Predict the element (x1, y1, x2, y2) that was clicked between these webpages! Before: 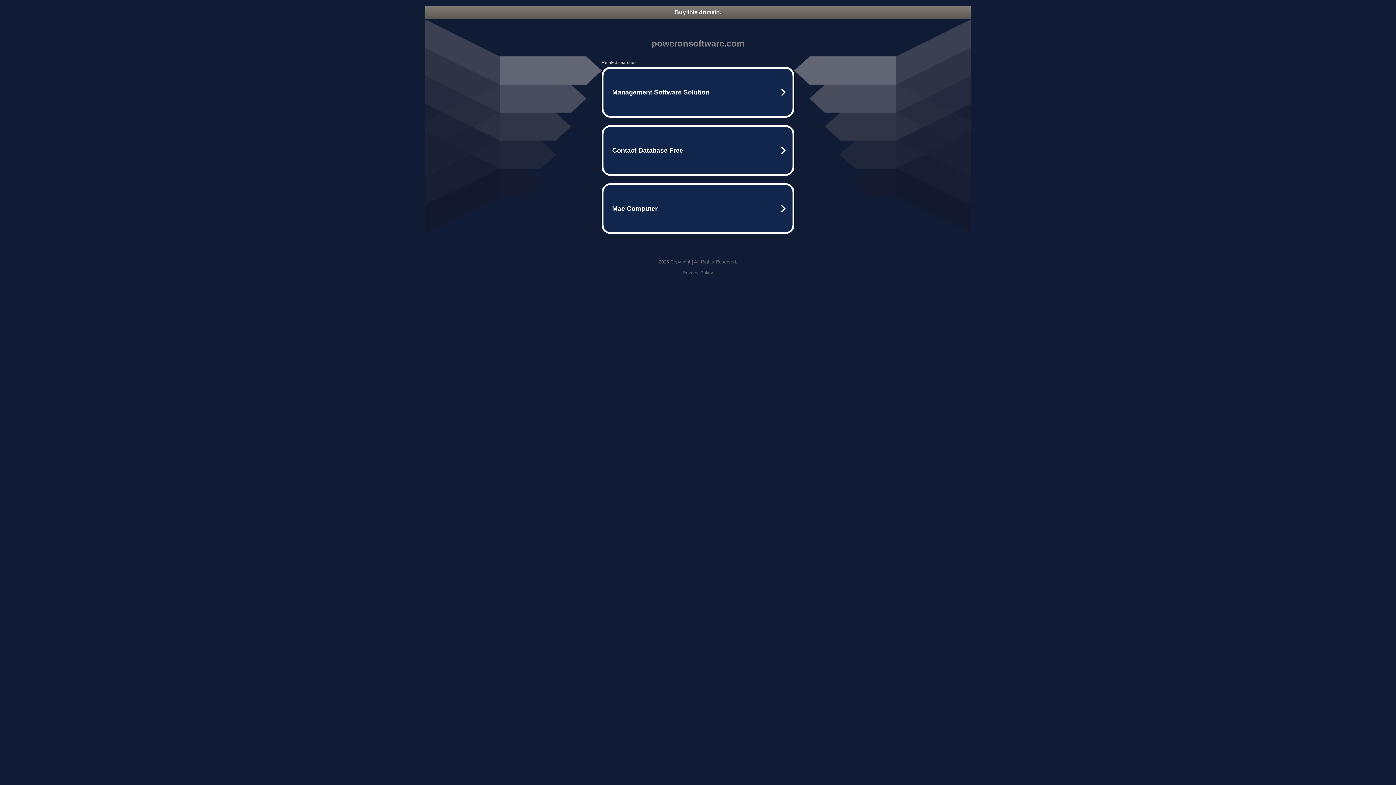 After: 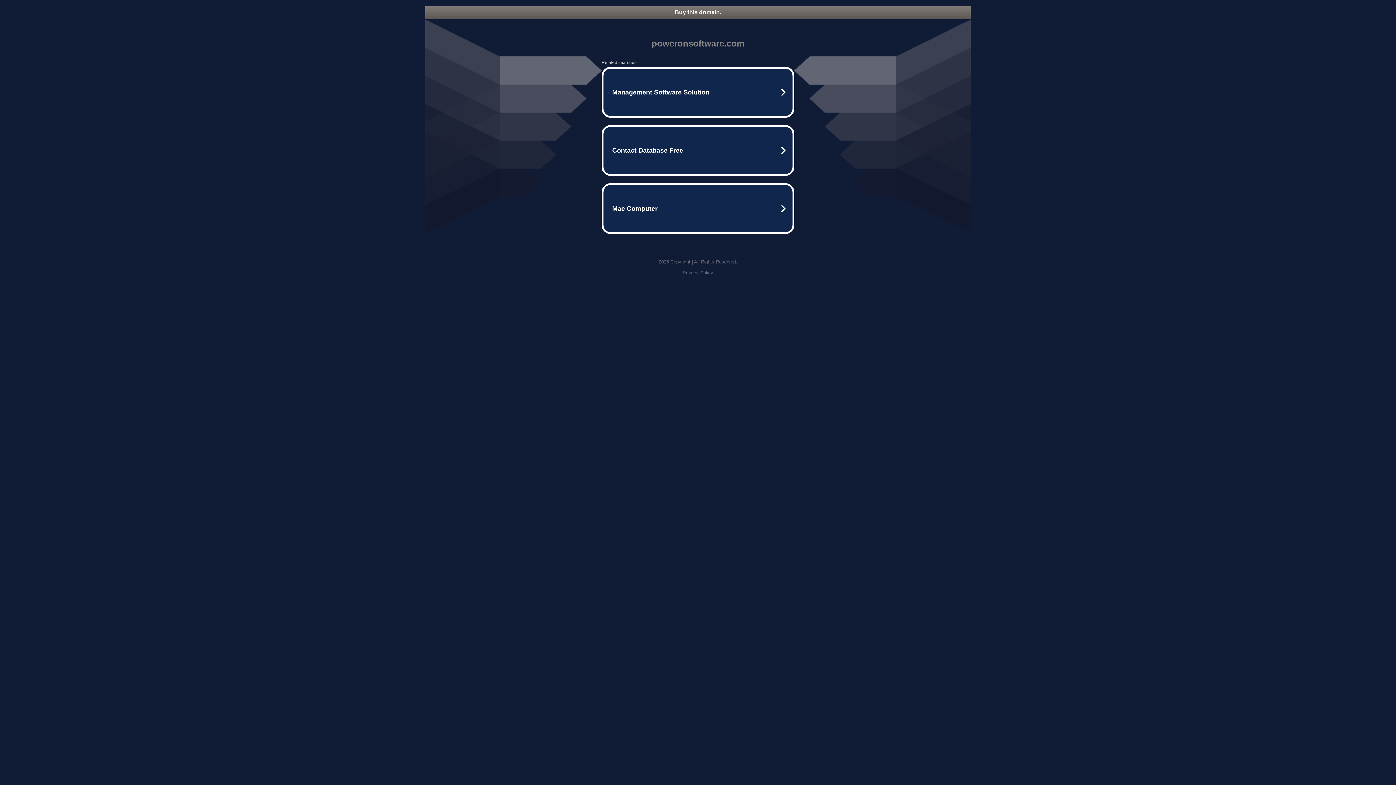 Action: bbox: (425, 5, 970, 18) label: Buy this domain.